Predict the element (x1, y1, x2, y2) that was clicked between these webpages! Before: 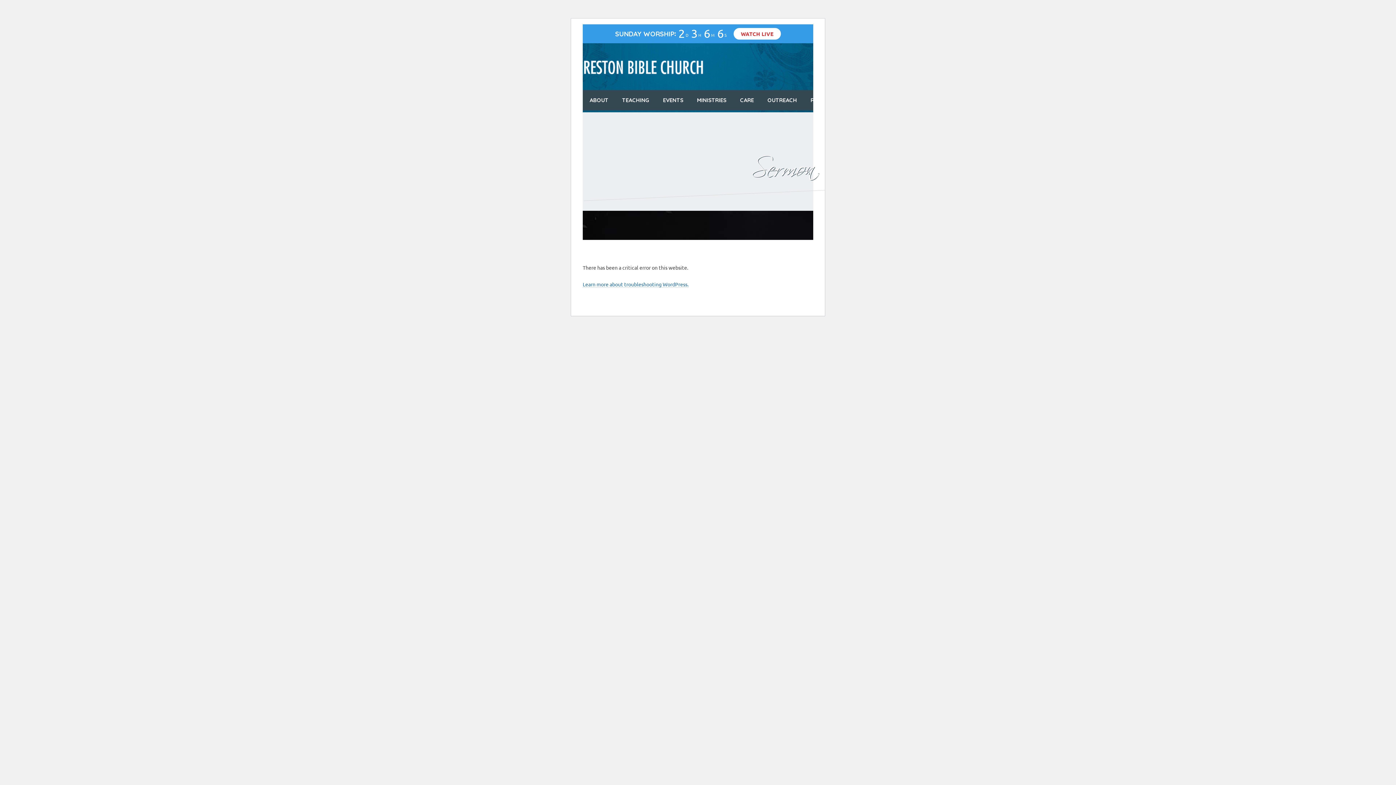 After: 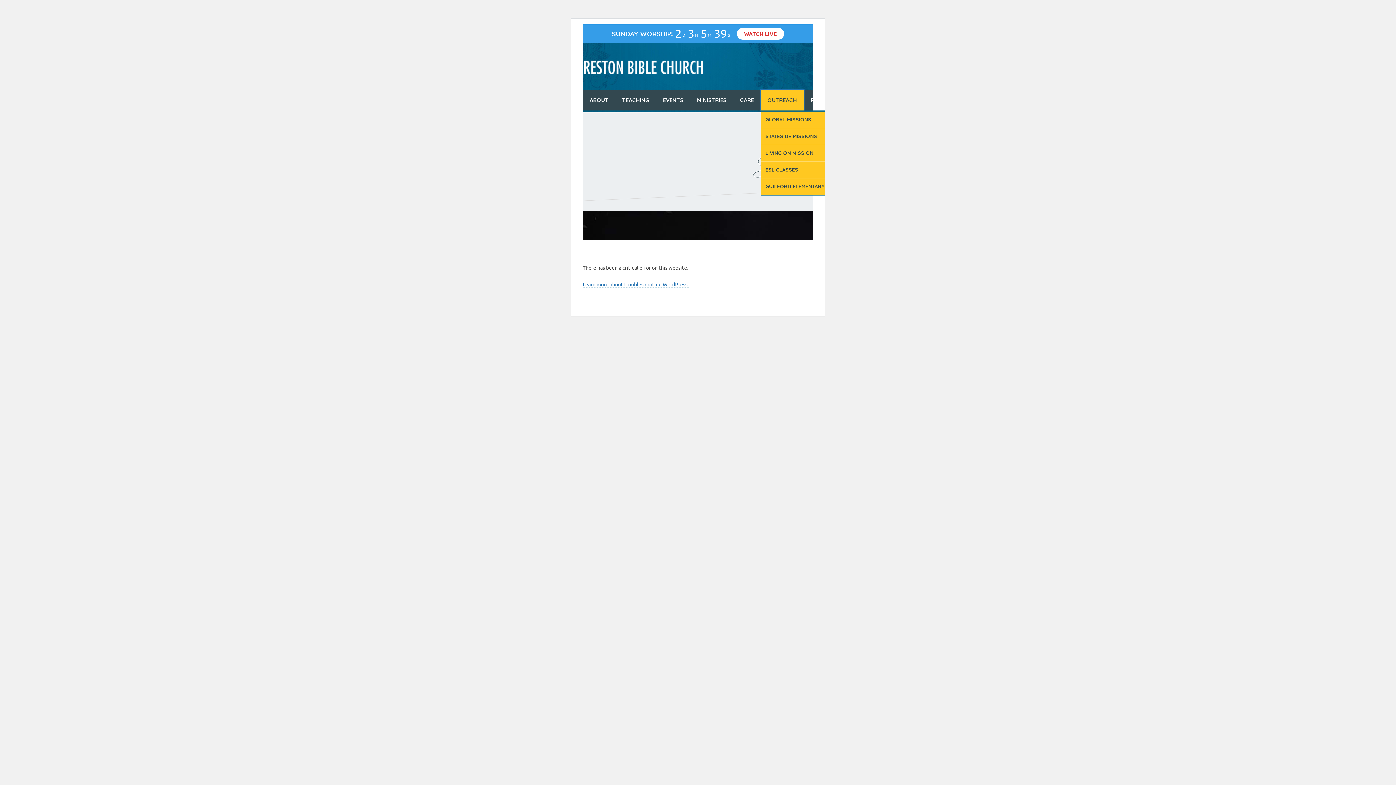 Action: label: OUTREACH bbox: (760, 90, 804, 110)